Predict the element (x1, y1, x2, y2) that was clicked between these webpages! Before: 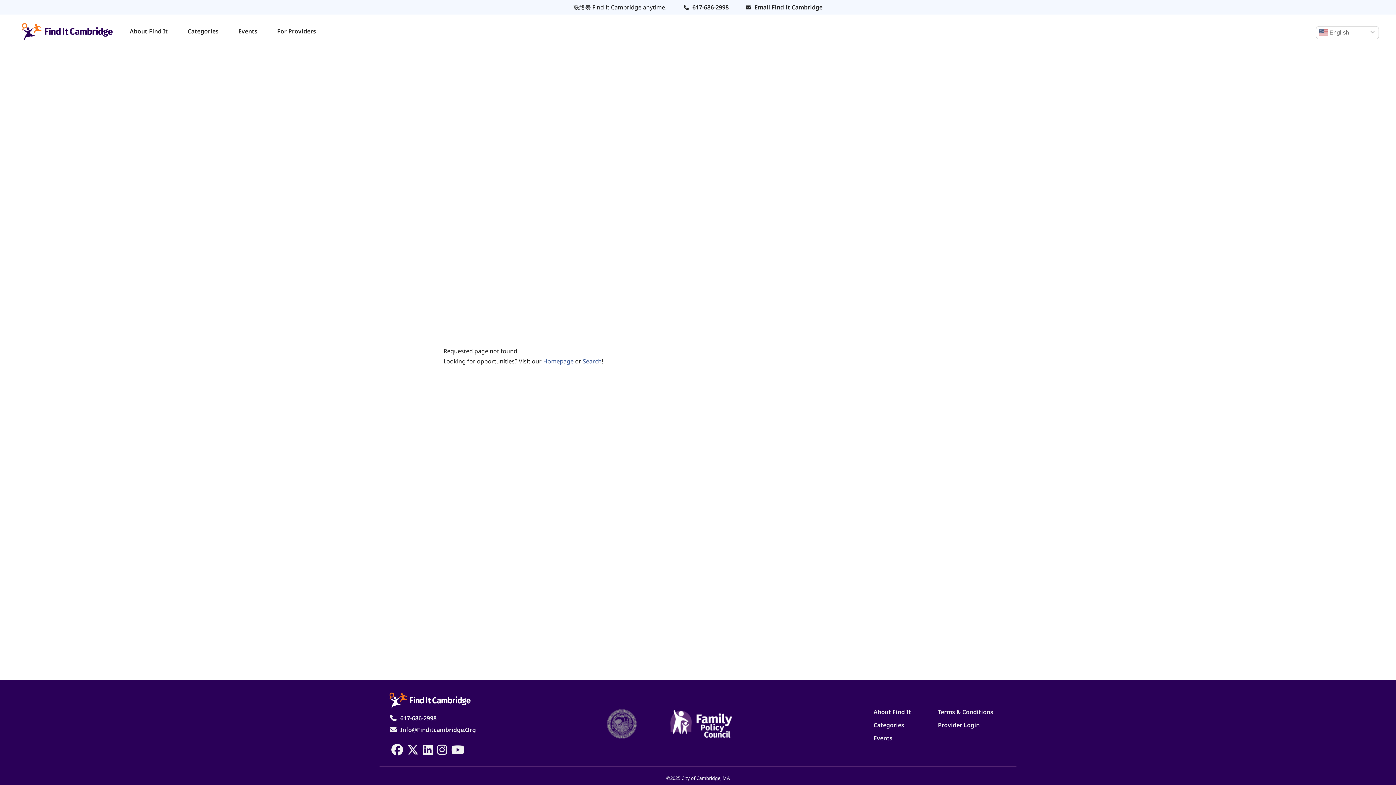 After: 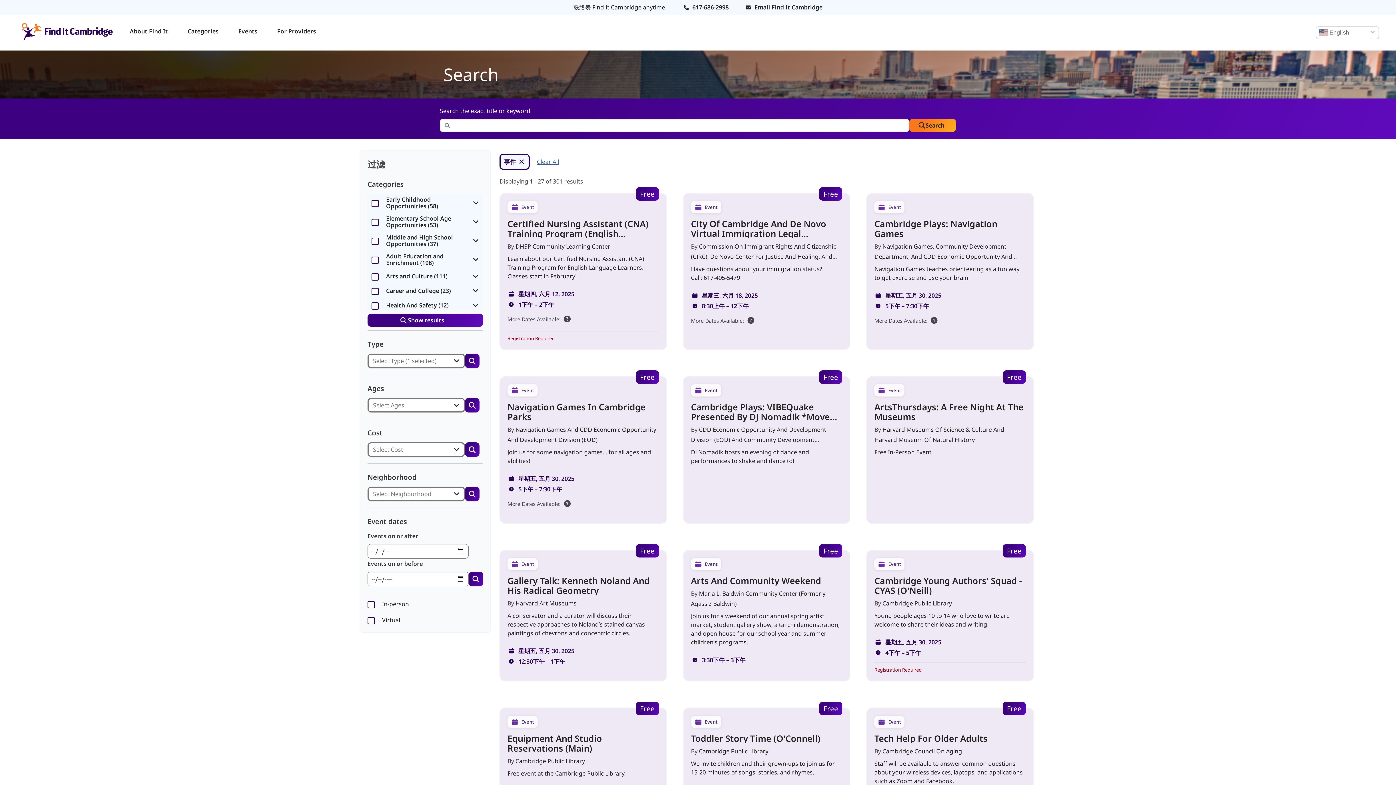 Action: label: Events bbox: (235, 26, 260, 36)